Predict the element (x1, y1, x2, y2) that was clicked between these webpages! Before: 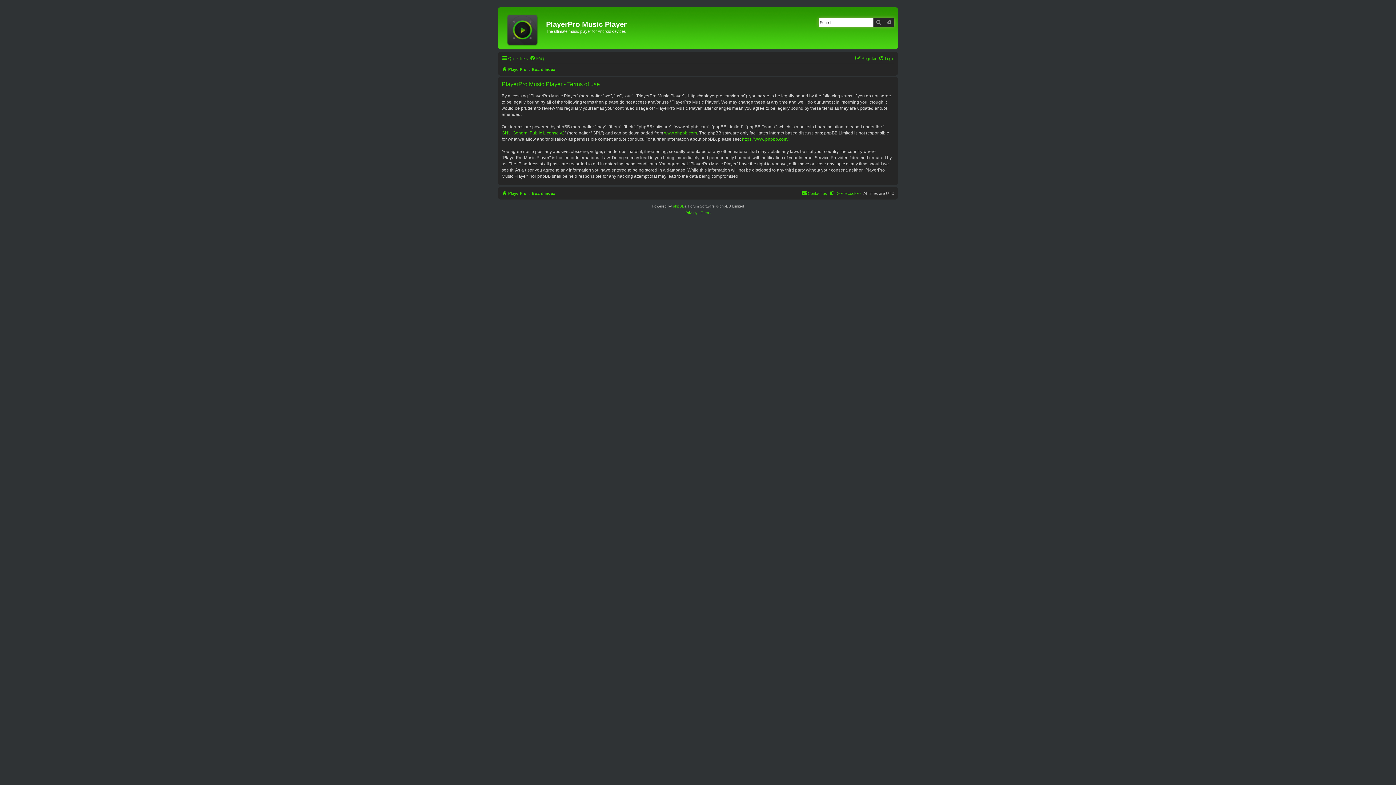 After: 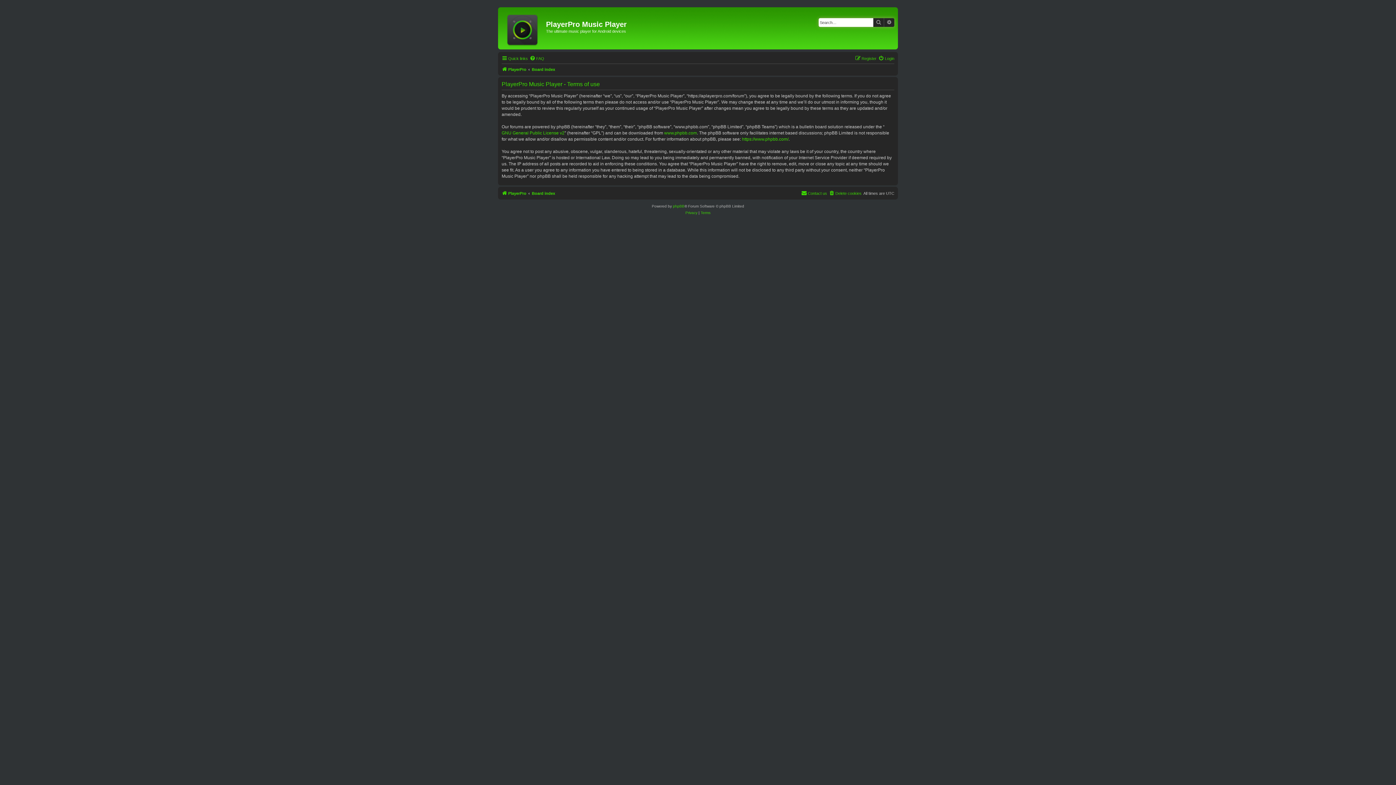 Action: bbox: (700, 209, 710, 216) label: Terms